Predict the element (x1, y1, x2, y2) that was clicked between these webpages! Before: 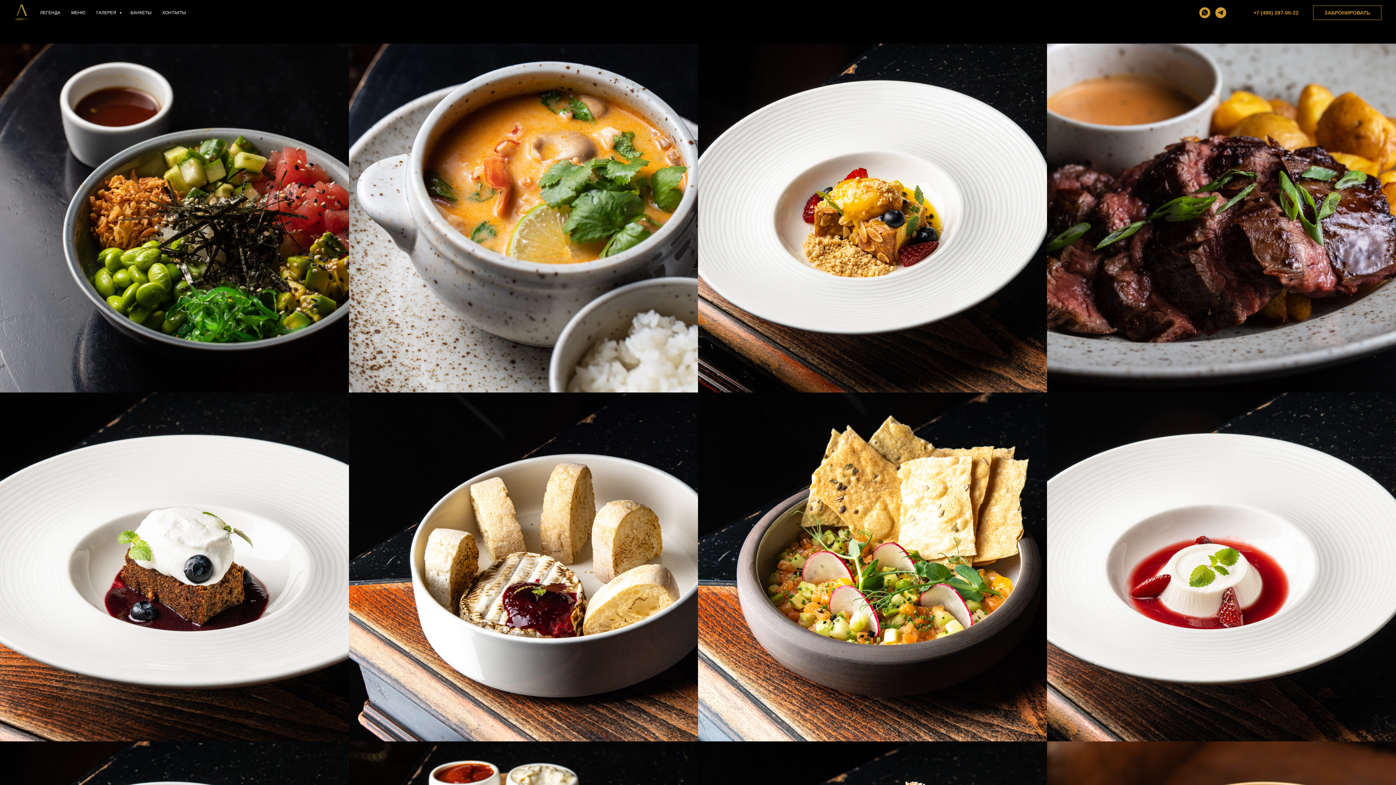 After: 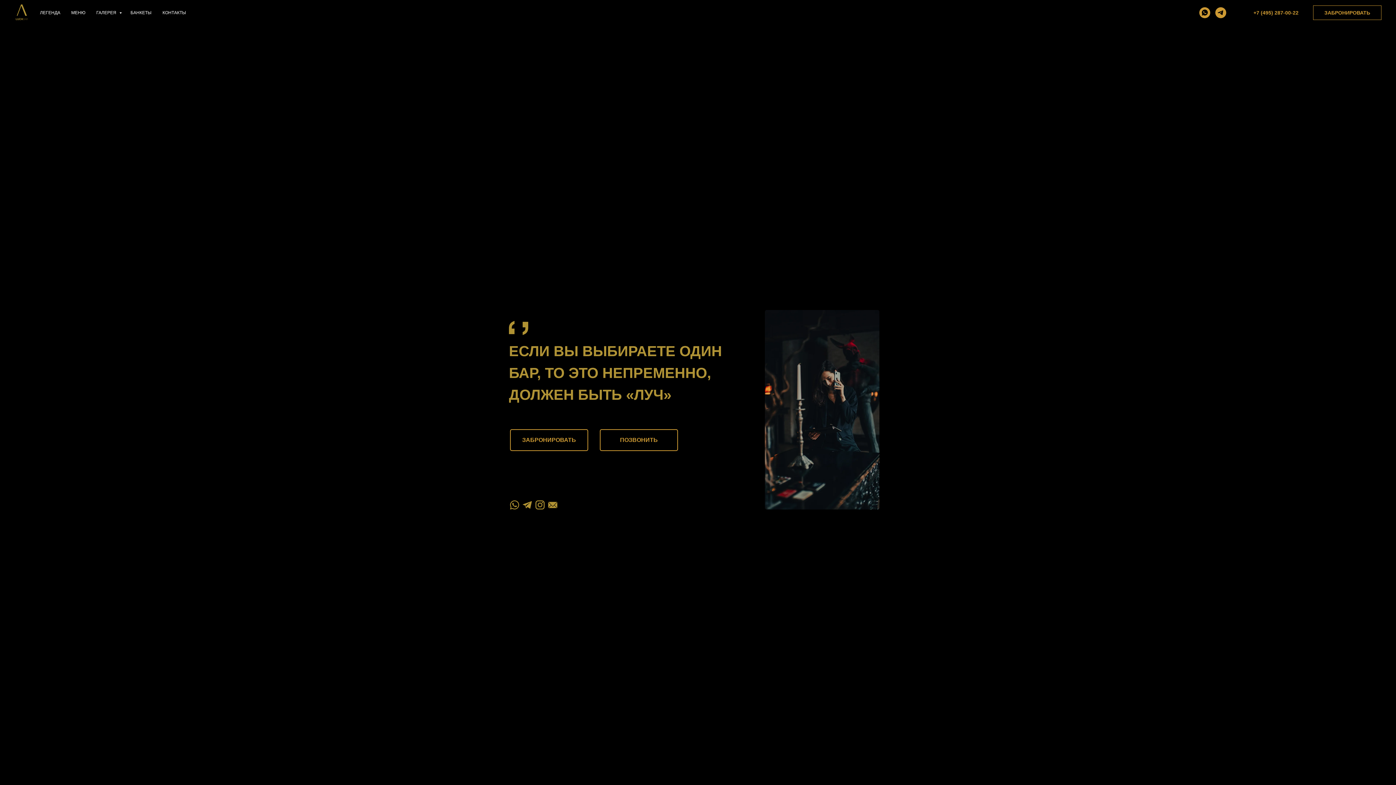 Action: label: КОНТАКТЫ bbox: (162, 10, 186, 15)